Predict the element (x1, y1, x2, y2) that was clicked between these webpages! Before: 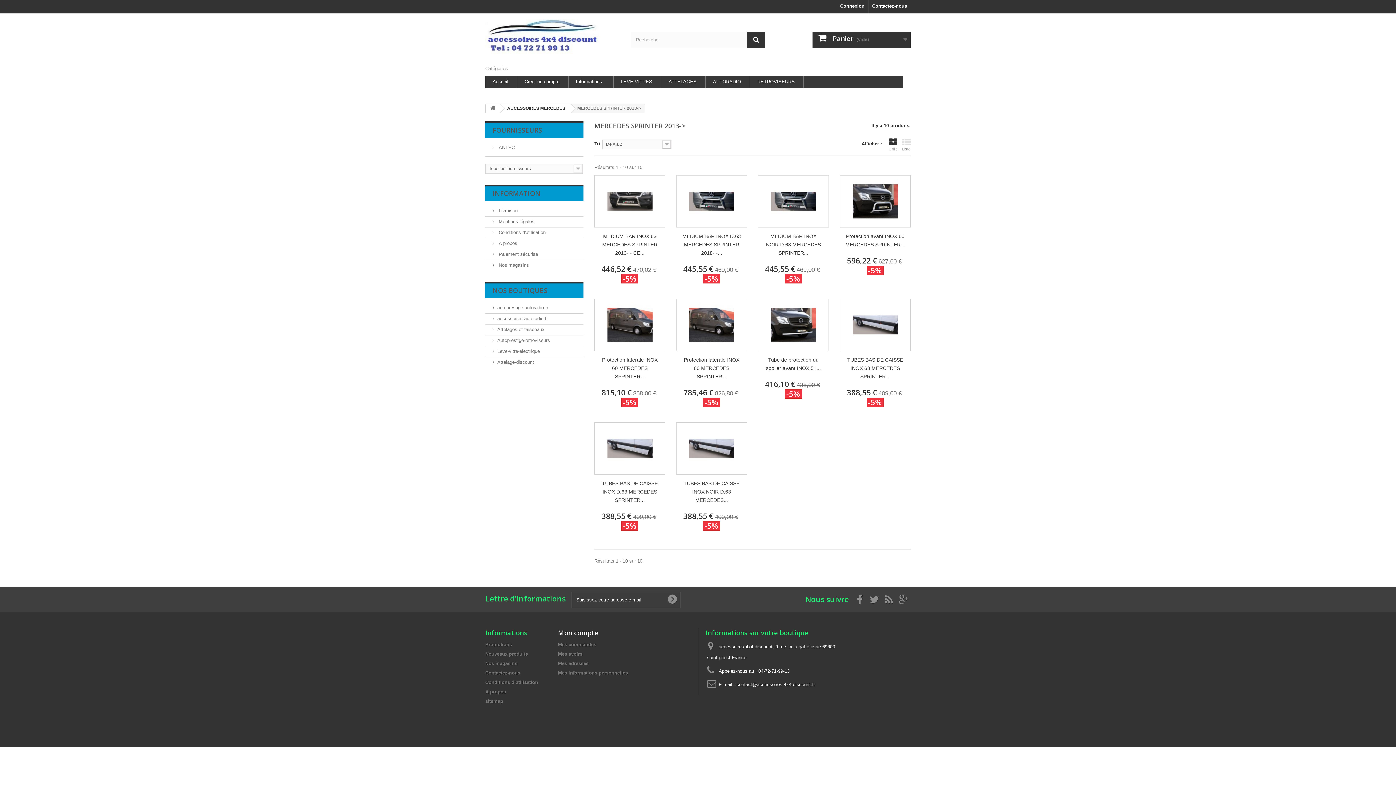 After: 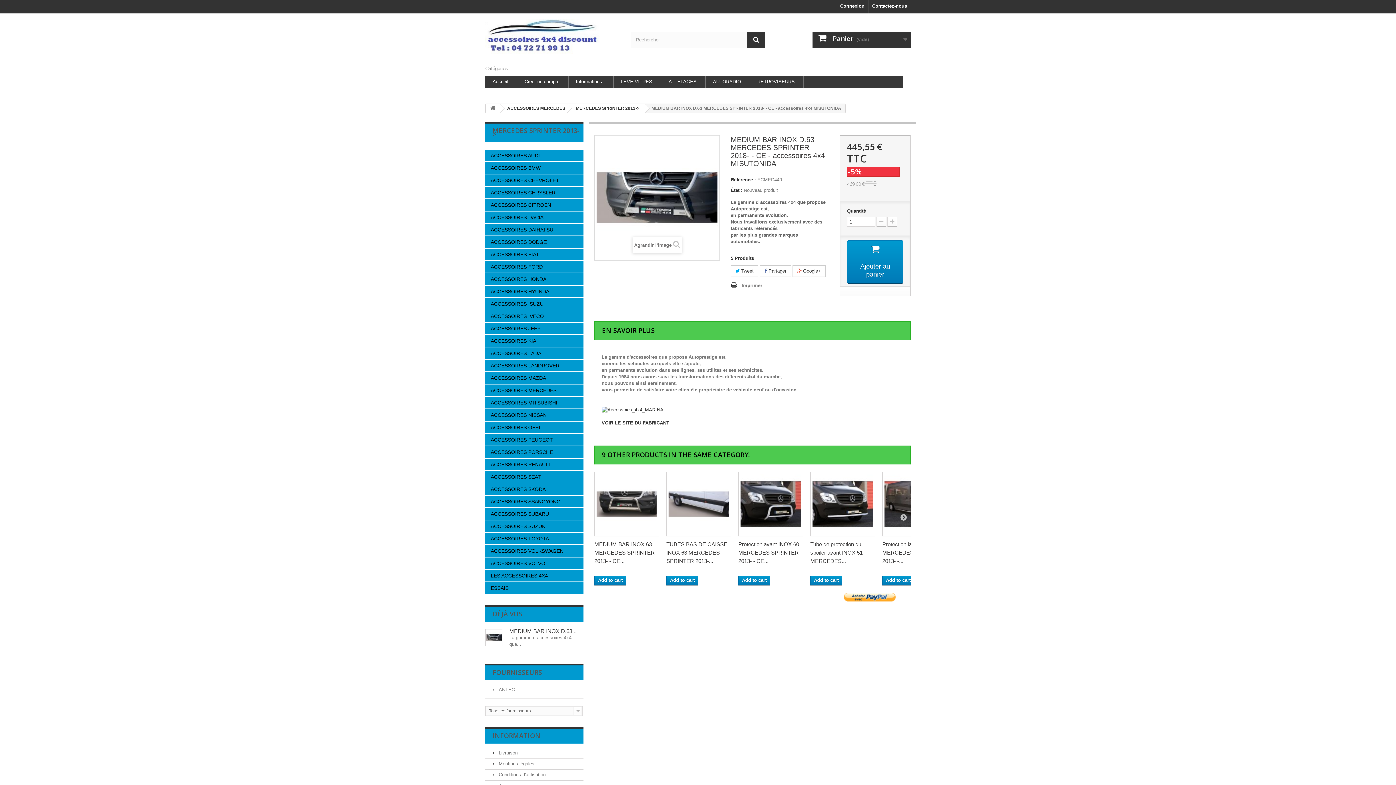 Action: label: MEDIUM BAR INOX D.63 MERCEDES SPRINTER 2018- -... bbox: (681, 232, 741, 257)